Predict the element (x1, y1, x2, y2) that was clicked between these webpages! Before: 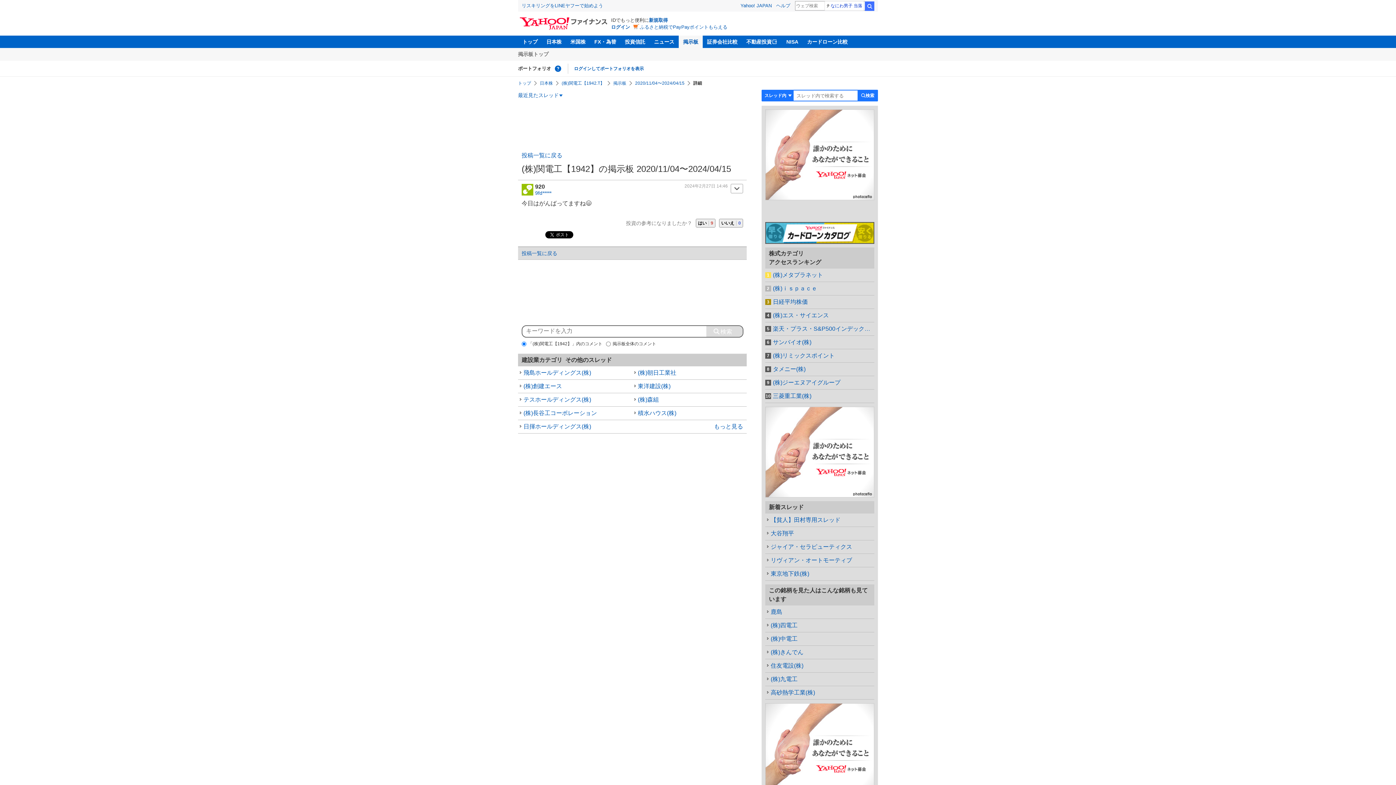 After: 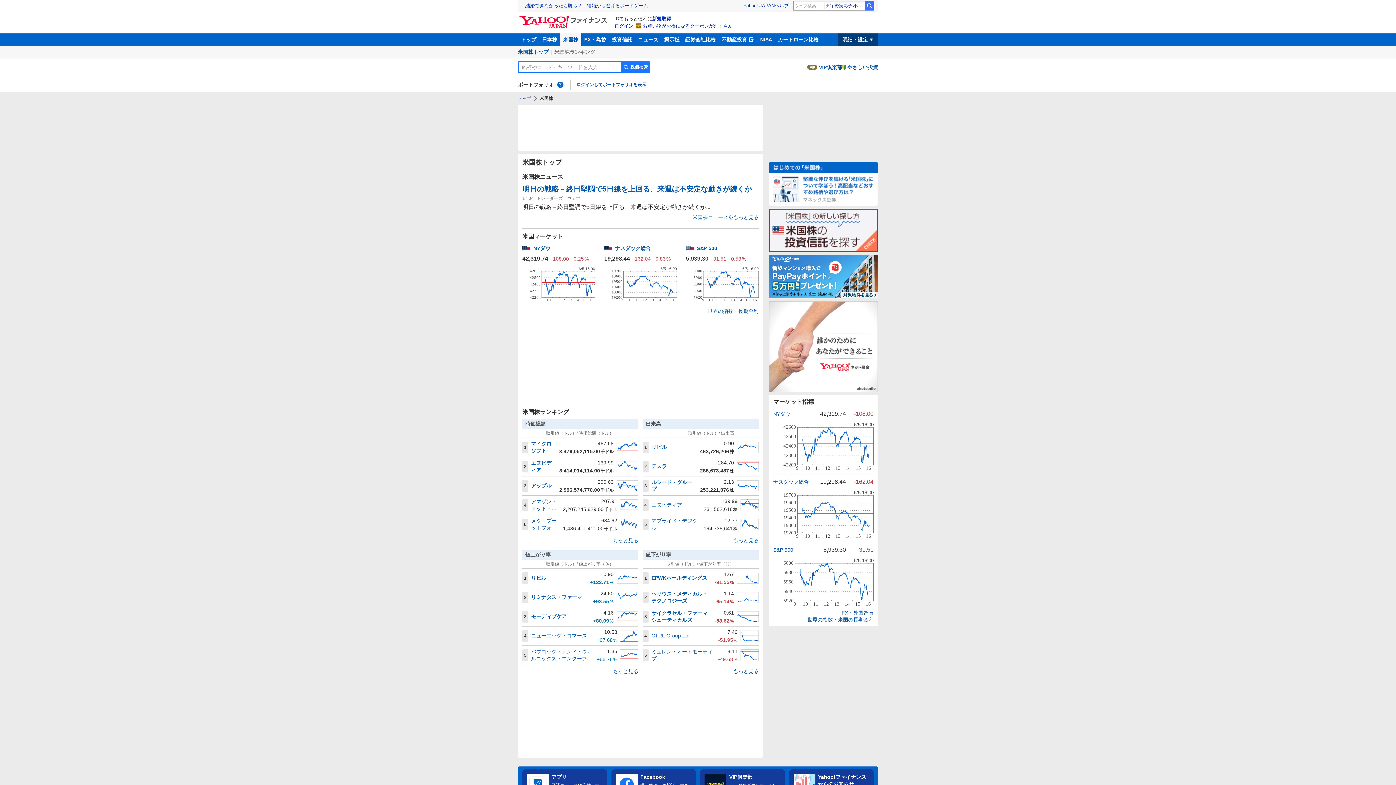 Action: label: 米国株 bbox: (566, 35, 590, 48)